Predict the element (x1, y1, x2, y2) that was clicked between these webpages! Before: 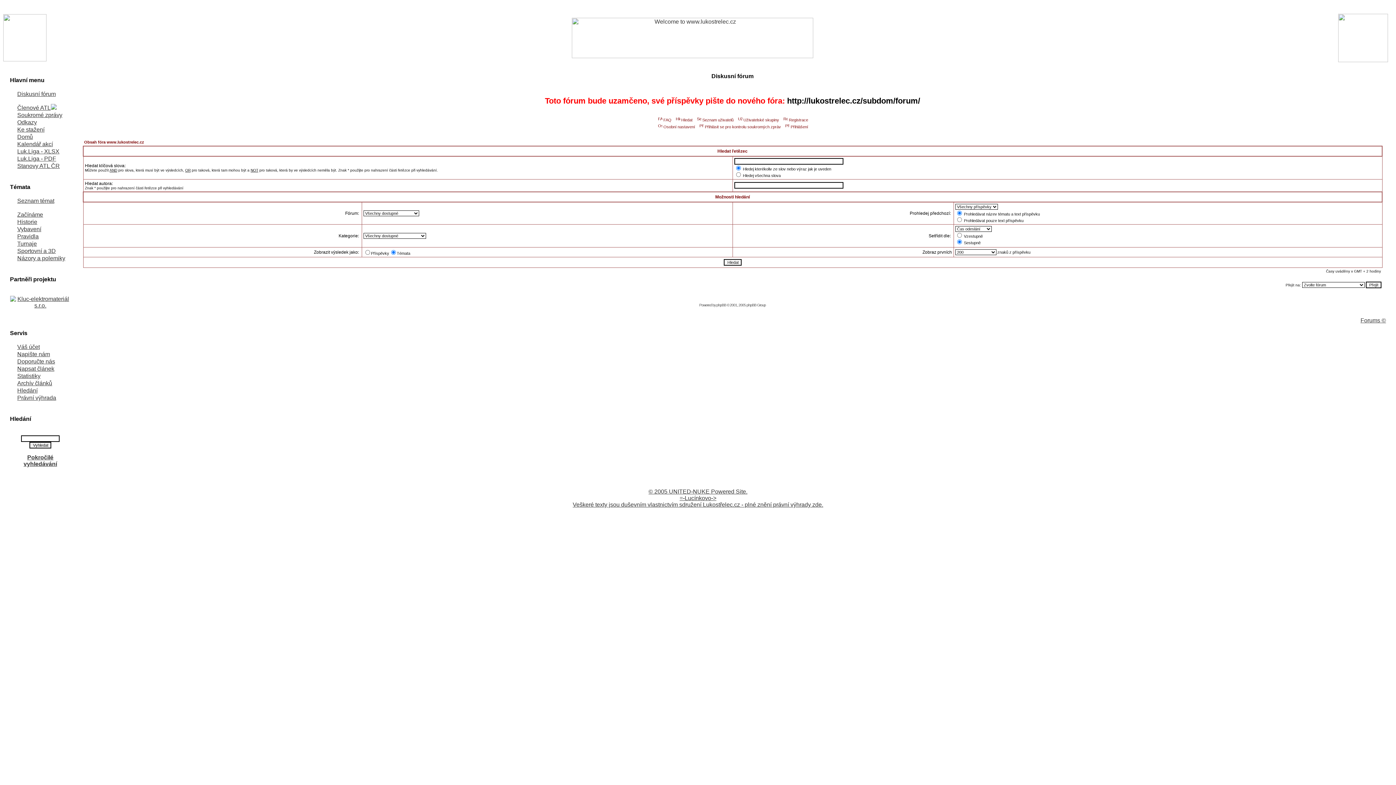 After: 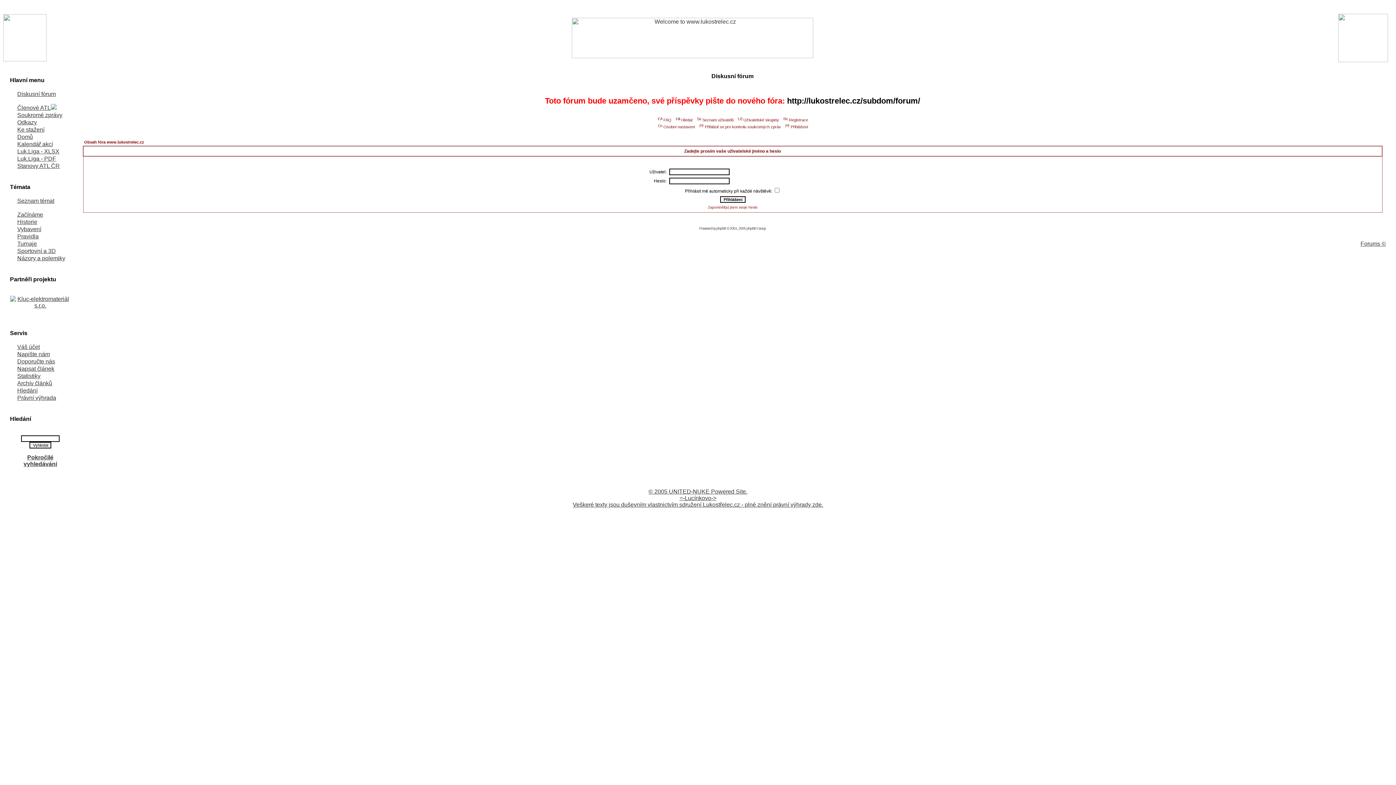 Action: label: Osobní nastavení bbox: (657, 124, 695, 129)